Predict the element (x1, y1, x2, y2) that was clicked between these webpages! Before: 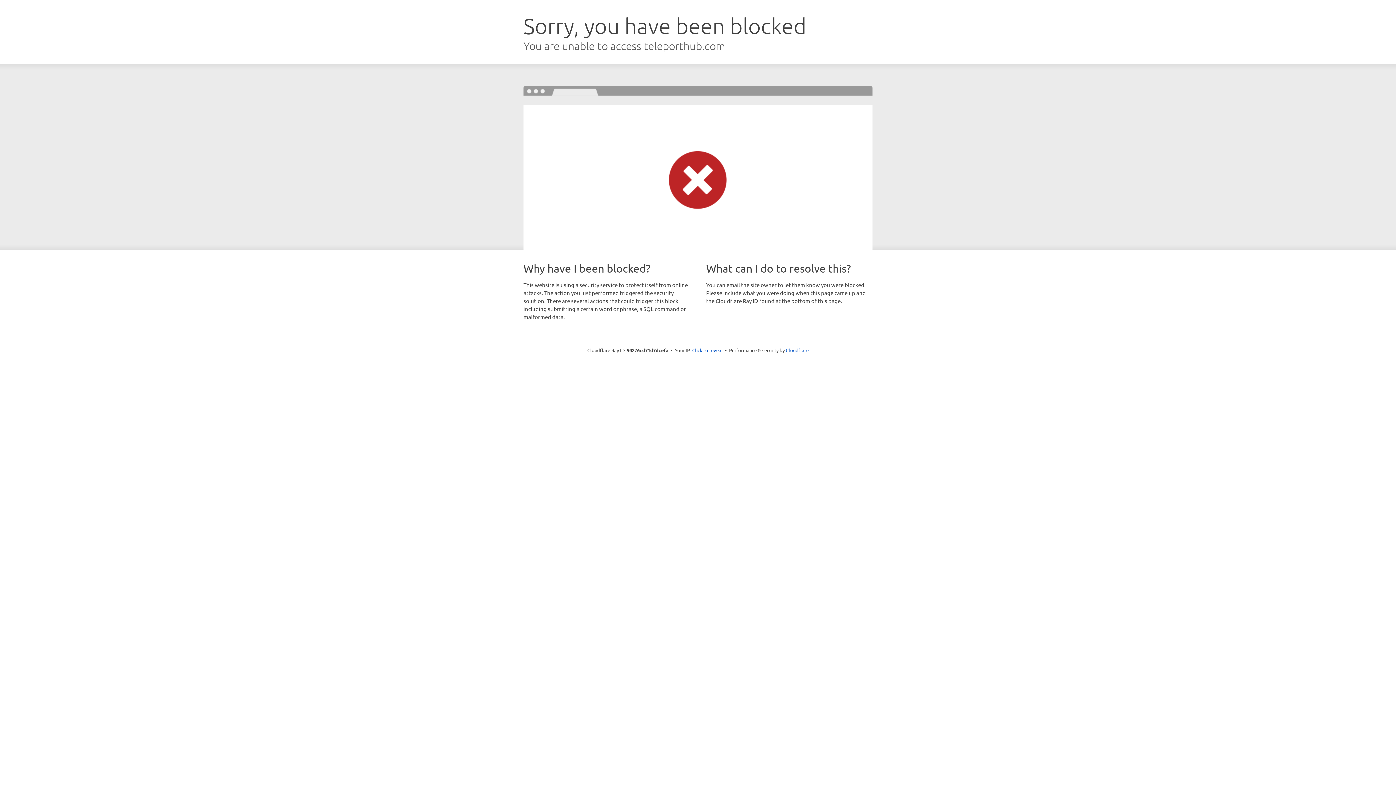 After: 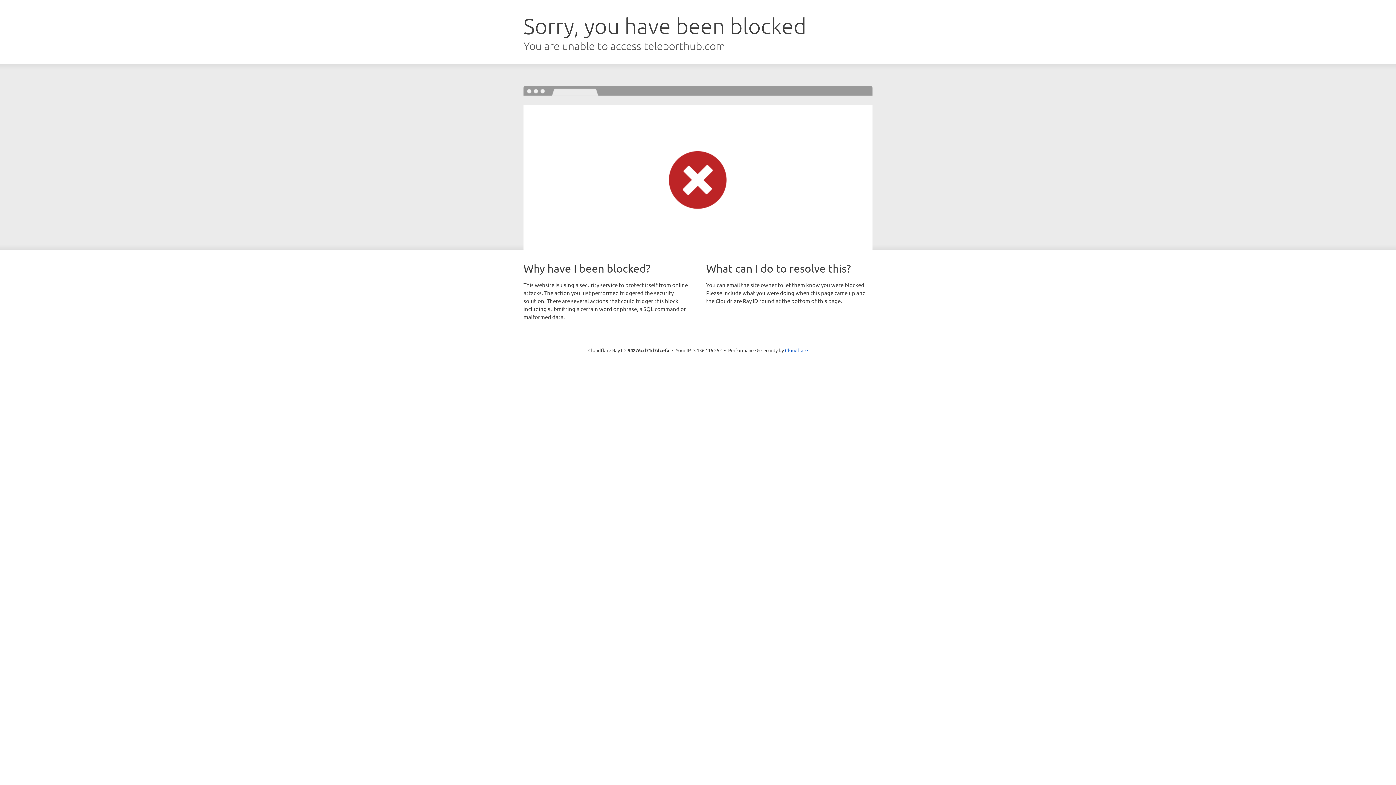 Action: label: Click to reveal bbox: (692, 346, 722, 353)